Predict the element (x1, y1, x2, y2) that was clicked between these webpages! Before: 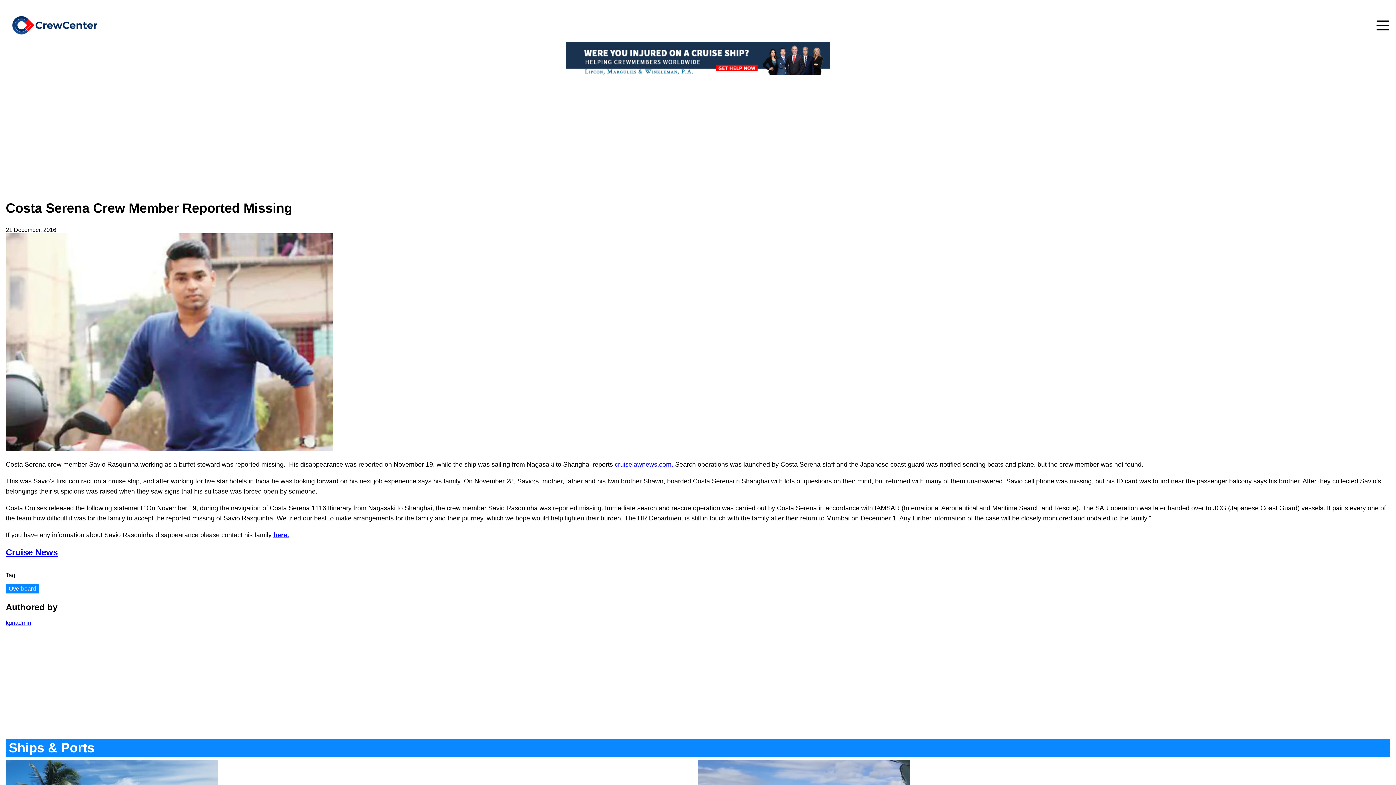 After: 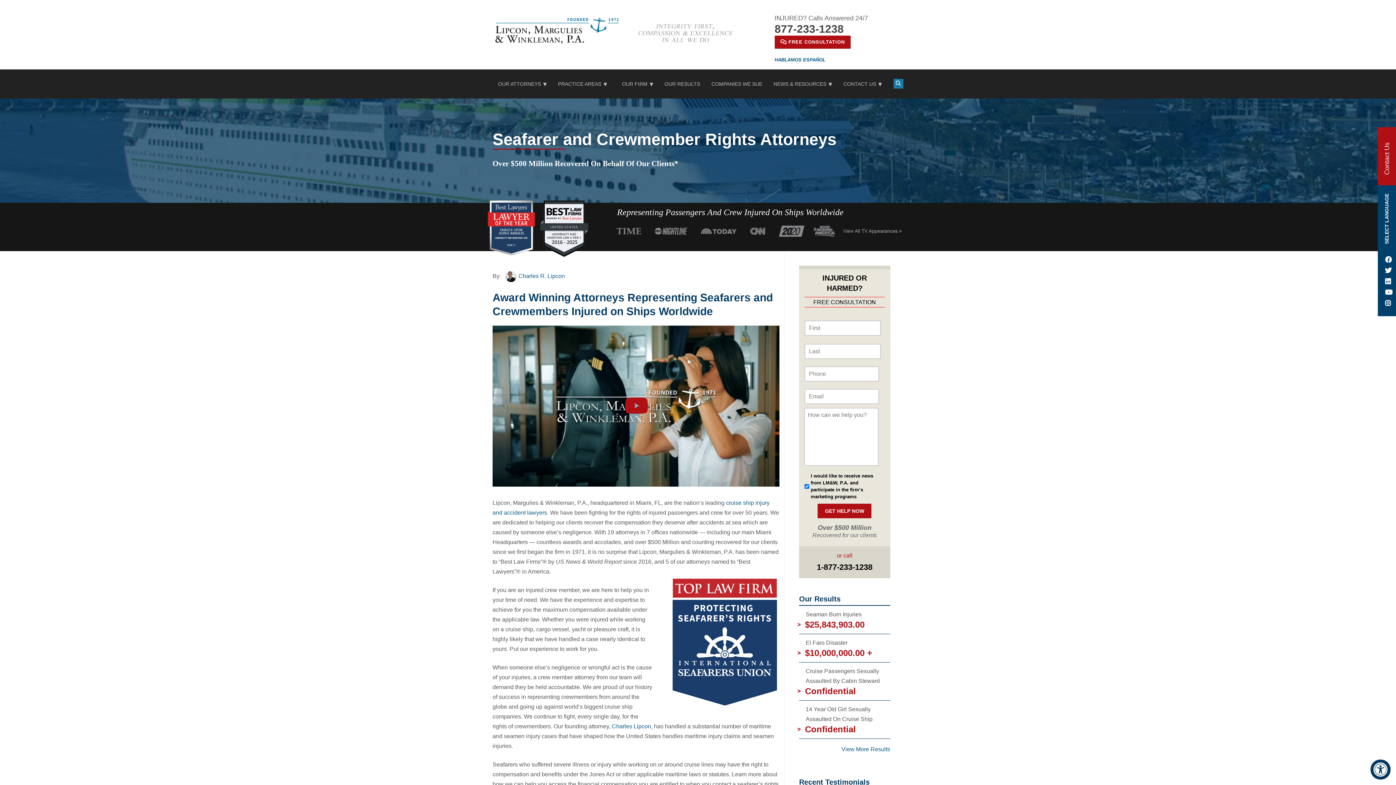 Action: bbox: (565, 42, 830, 76)